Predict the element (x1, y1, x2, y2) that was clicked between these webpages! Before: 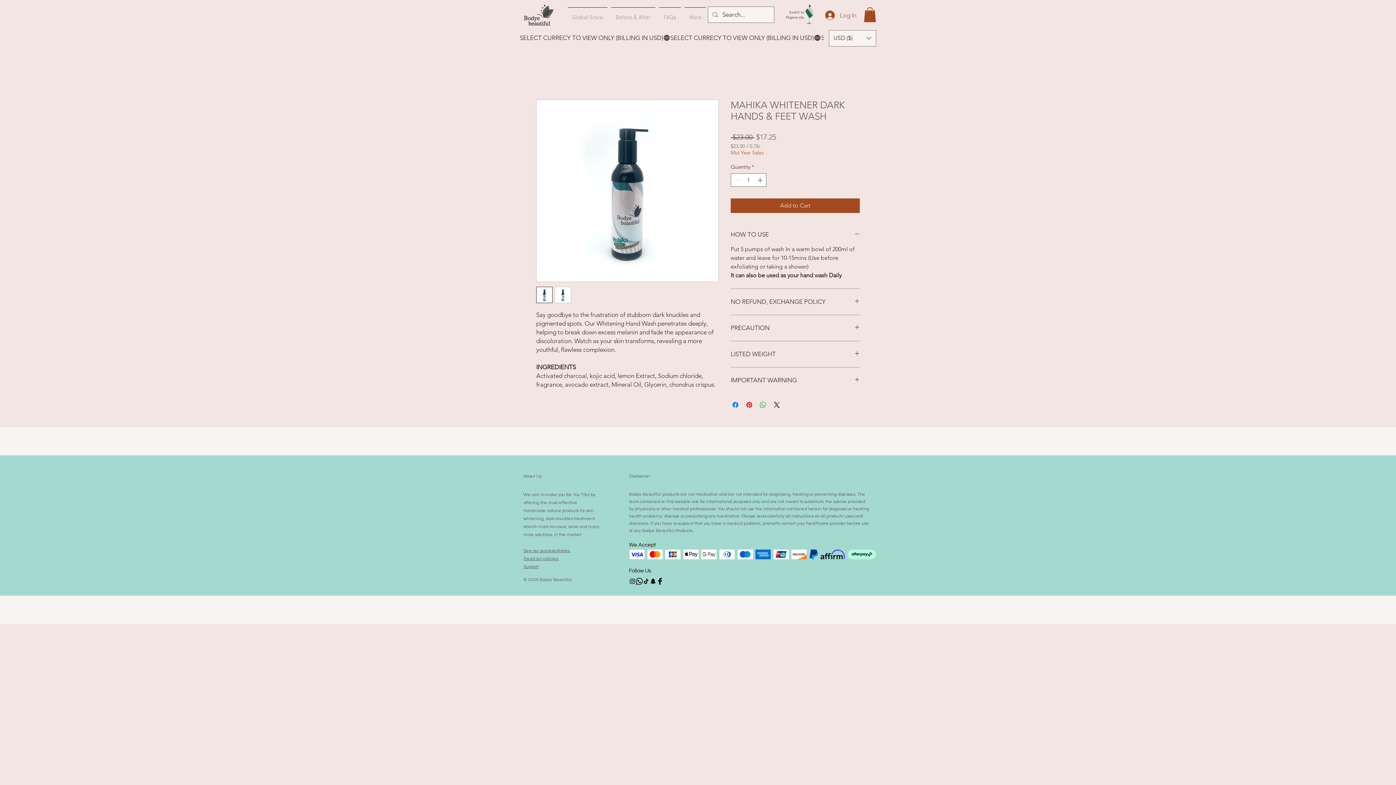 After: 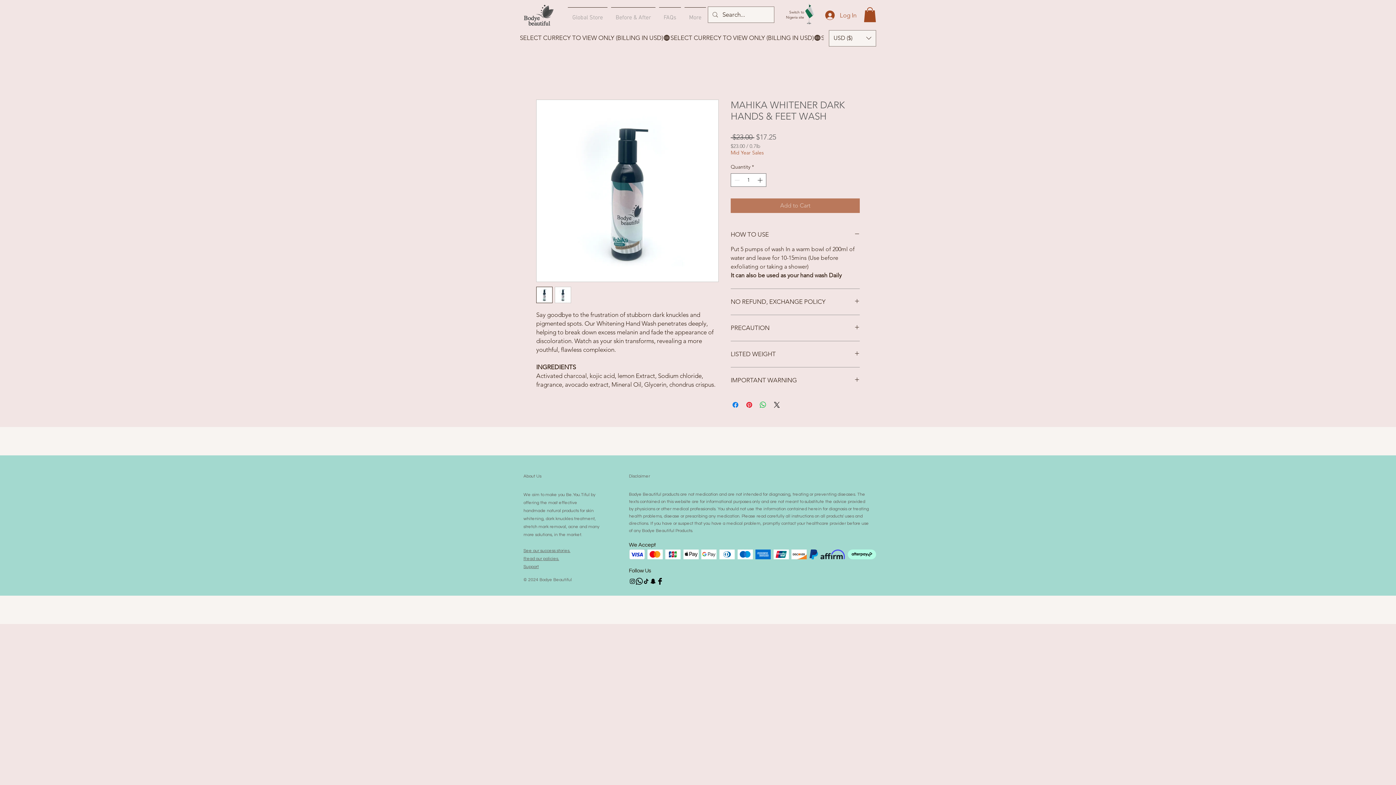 Action: label: Add to Cart bbox: (730, 198, 860, 212)